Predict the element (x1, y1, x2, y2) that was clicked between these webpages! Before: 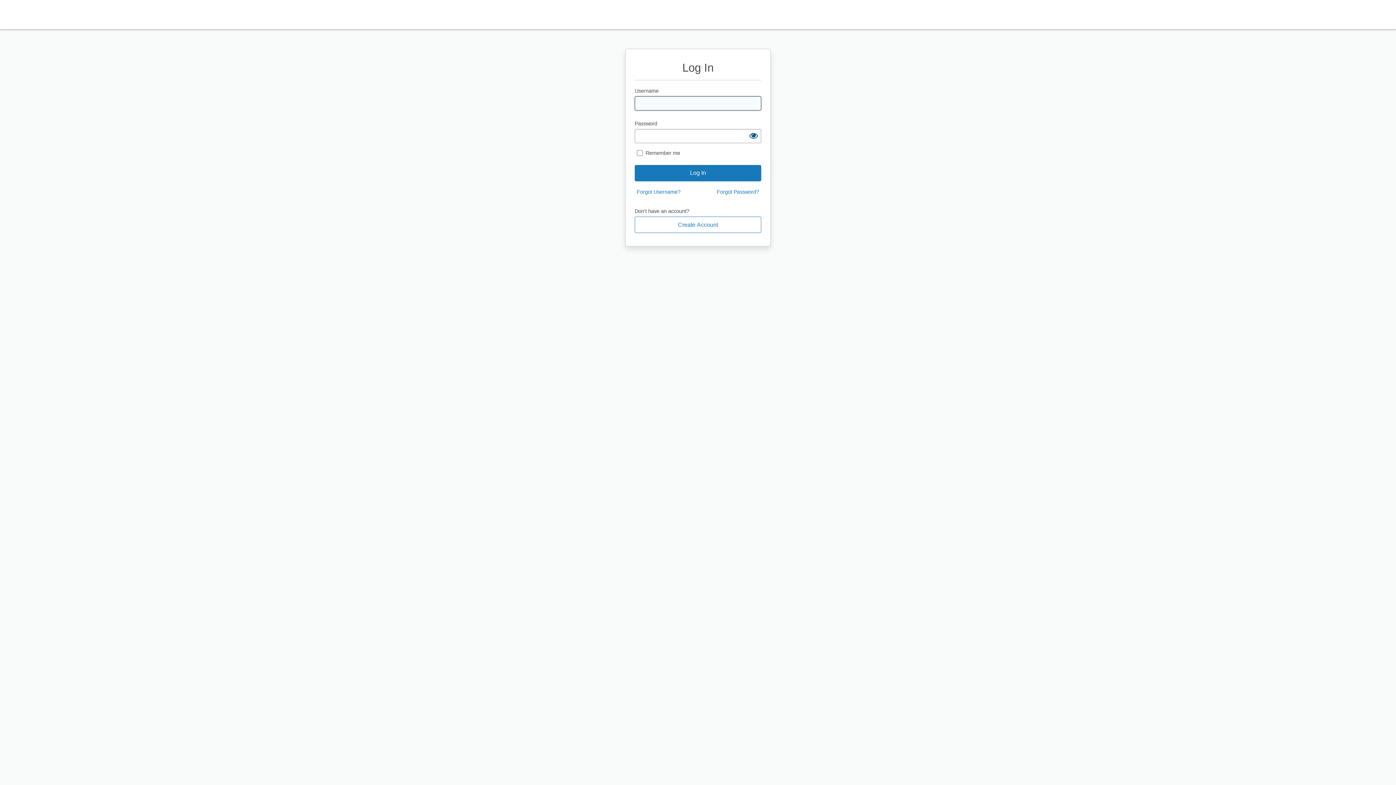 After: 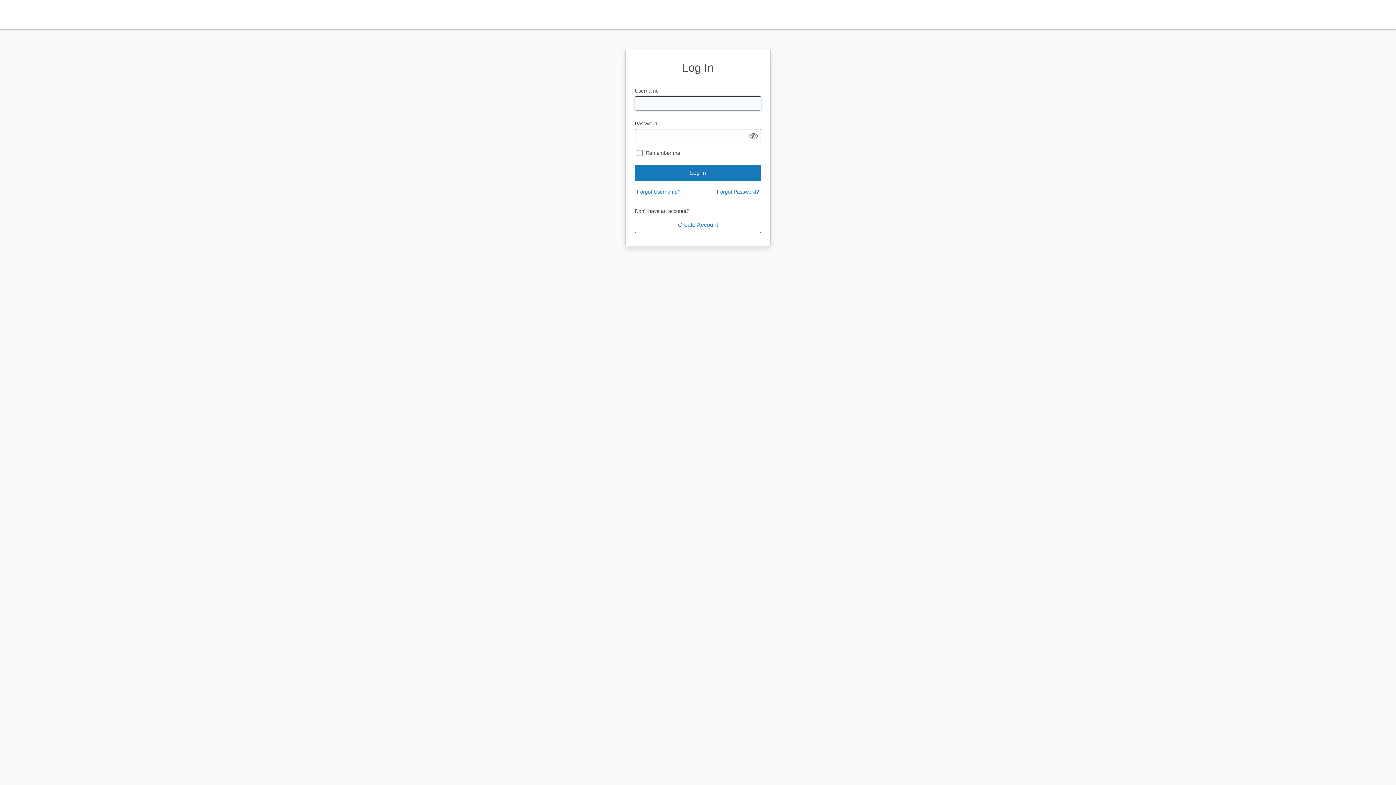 Action: bbox: (749, 131, 758, 140)